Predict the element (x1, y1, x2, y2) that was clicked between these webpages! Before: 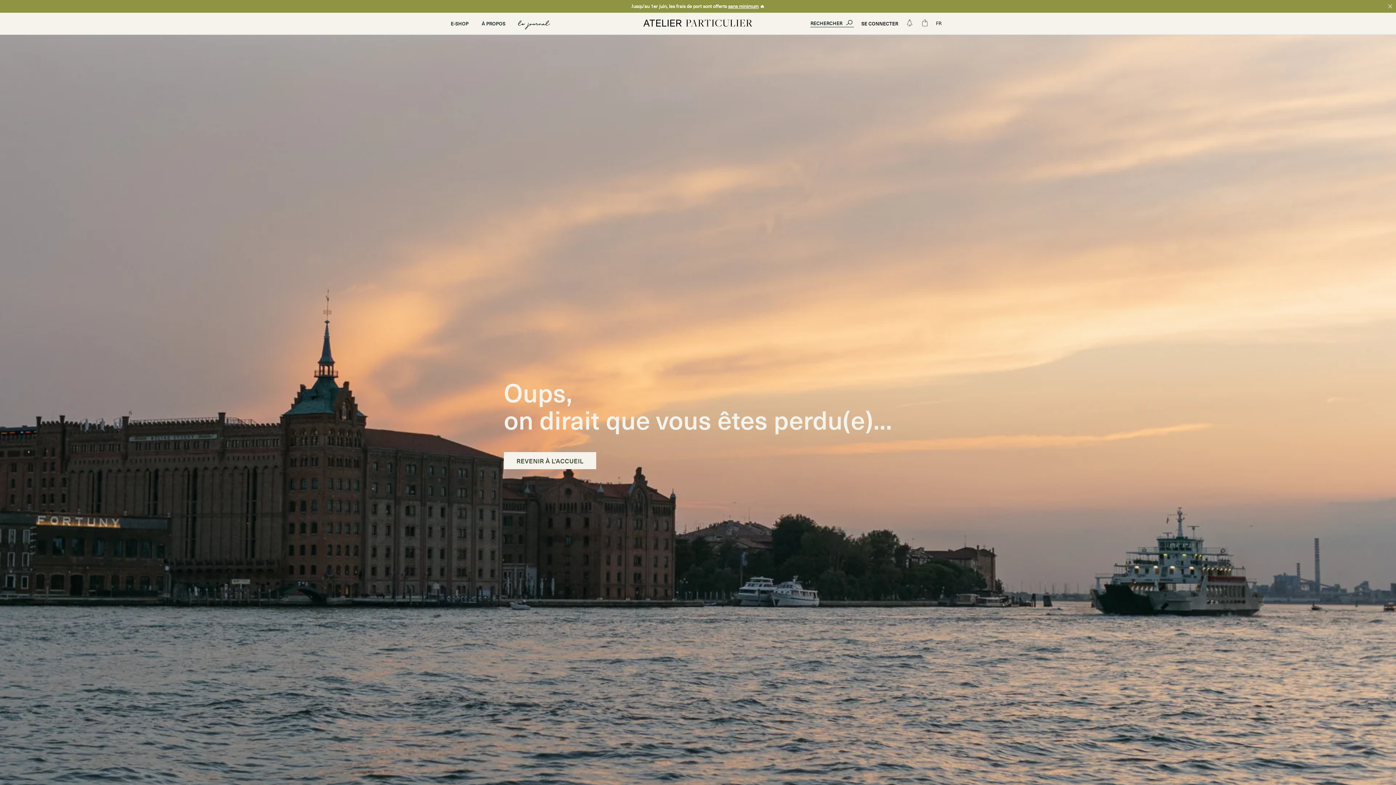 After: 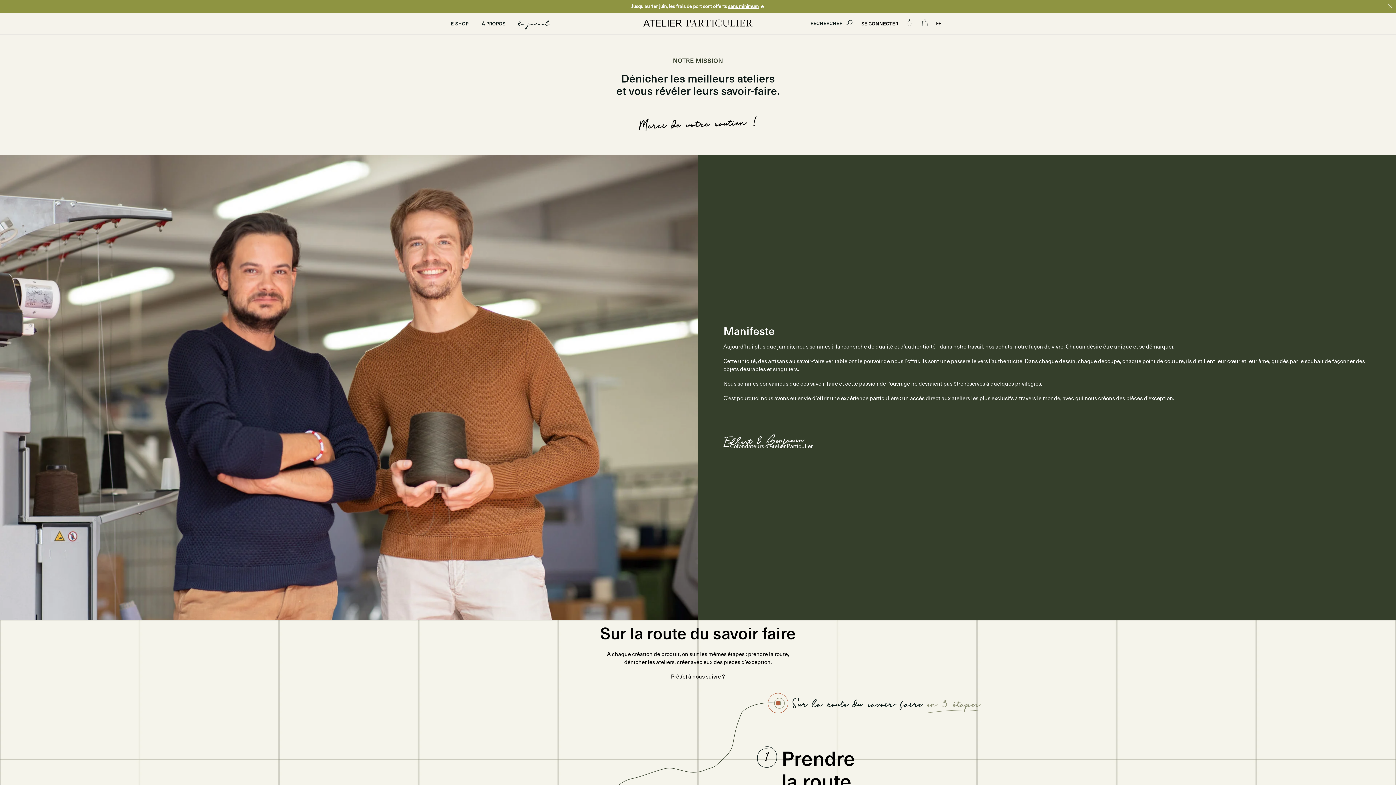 Action: label: À PROPOS bbox: (481, 12, 505, 34)